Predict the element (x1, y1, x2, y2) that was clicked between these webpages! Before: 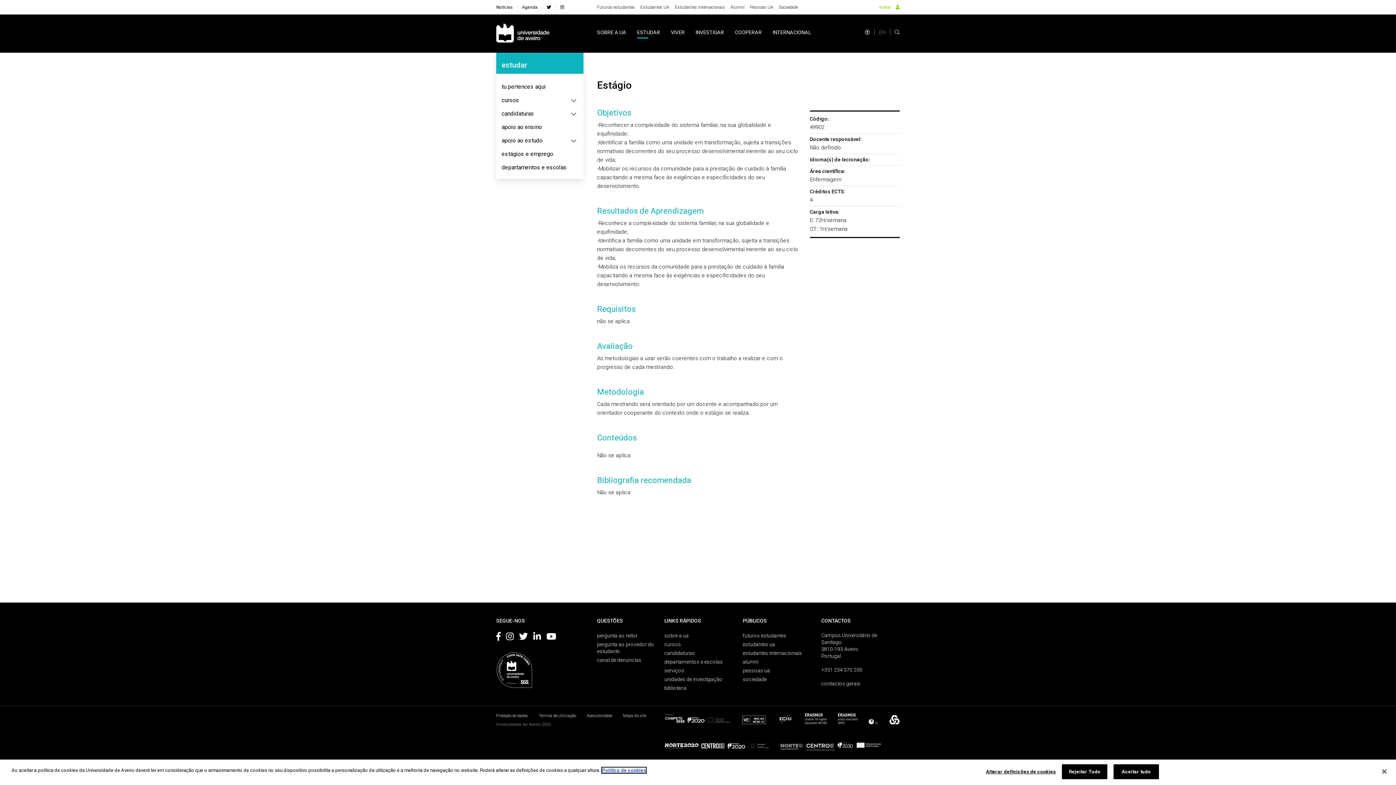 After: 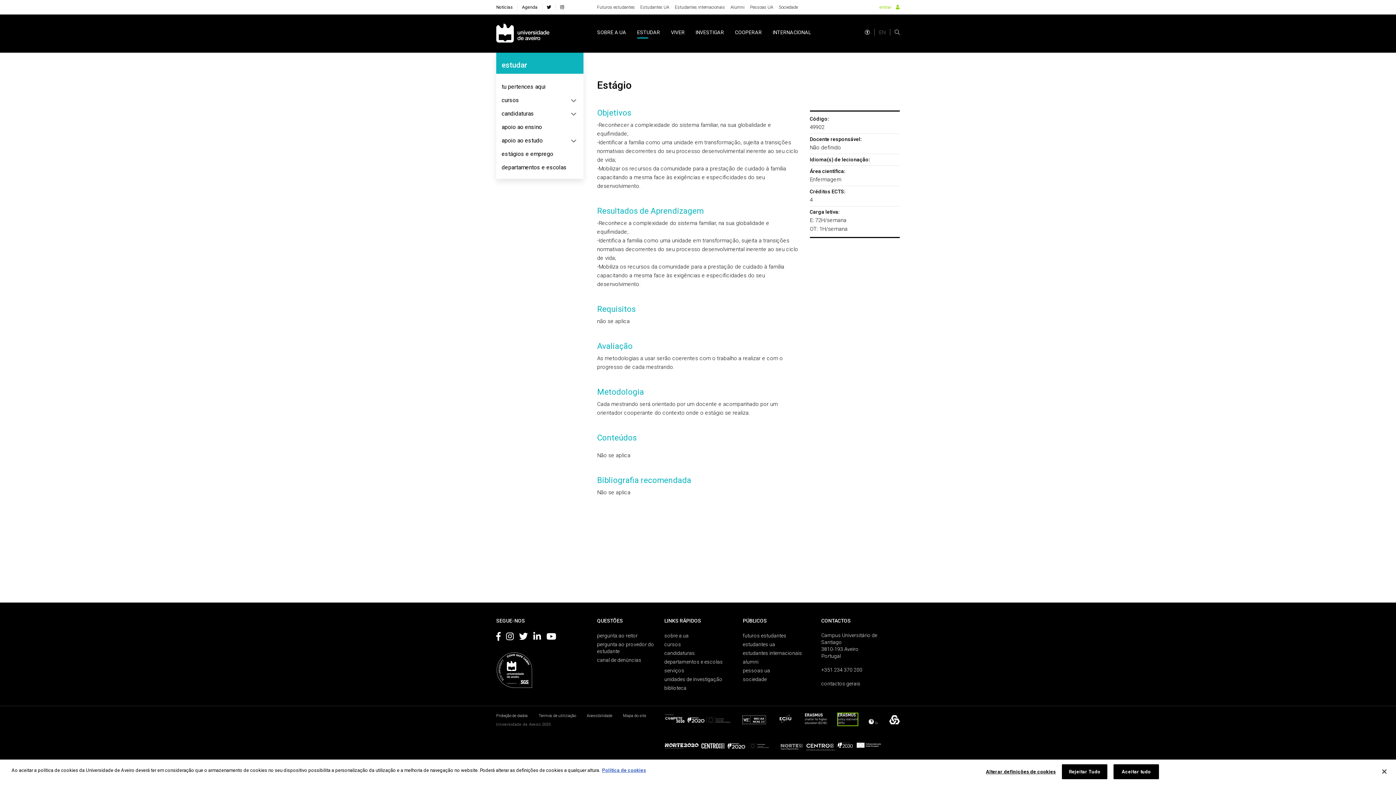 Action: bbox: (838, 720, 857, 725)